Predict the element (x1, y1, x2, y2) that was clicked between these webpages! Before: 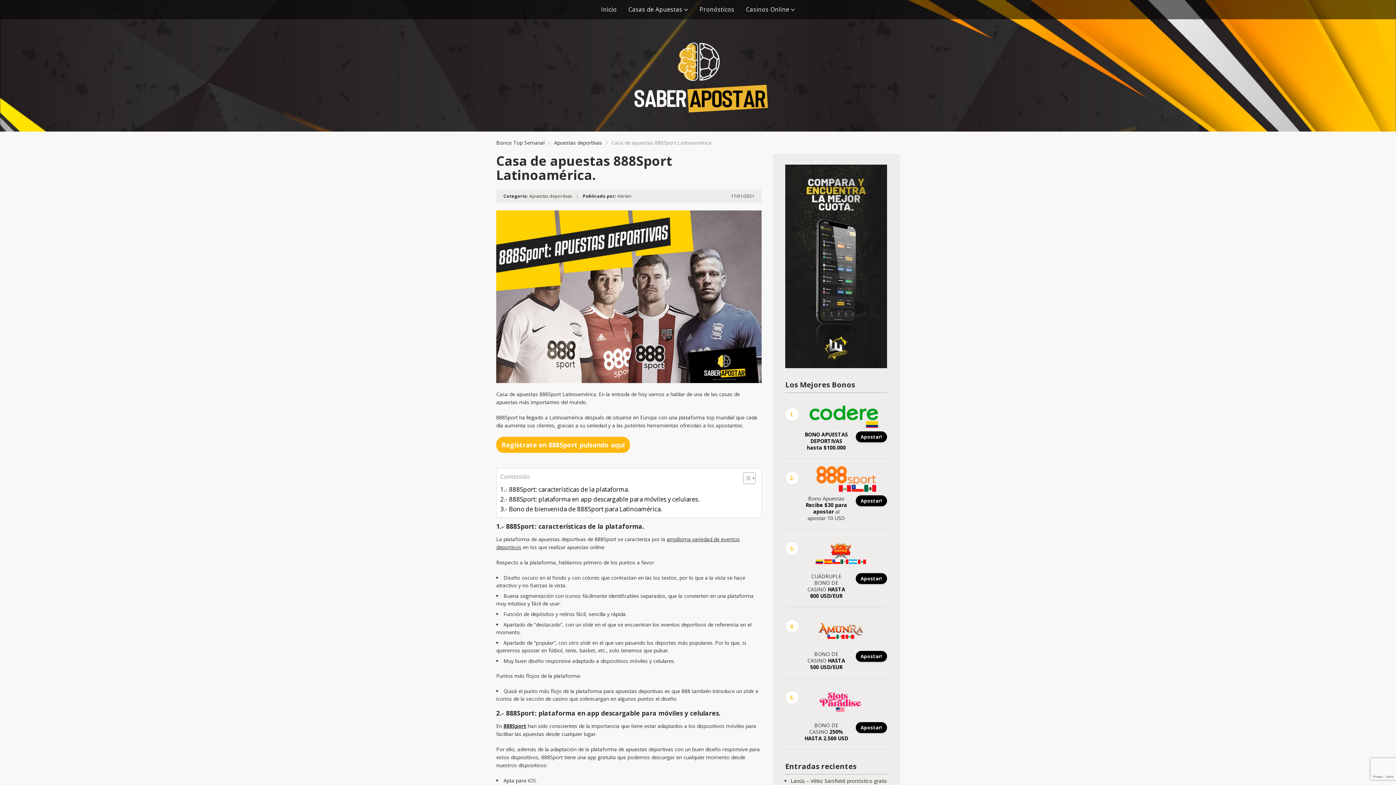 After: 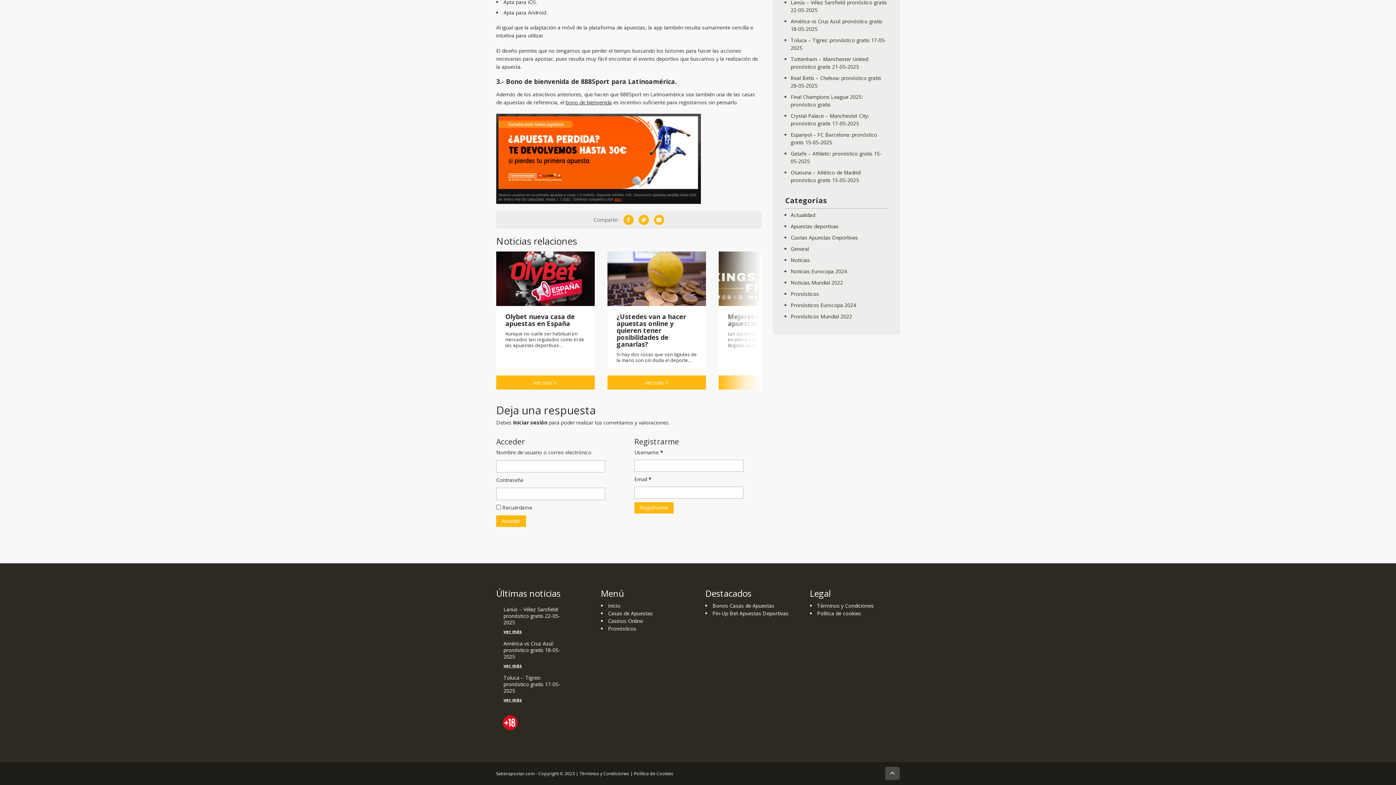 Action: bbox: (500, 504, 662, 514) label: 3.- Bono de bienvenida de 888Sport para Latinoamérica.